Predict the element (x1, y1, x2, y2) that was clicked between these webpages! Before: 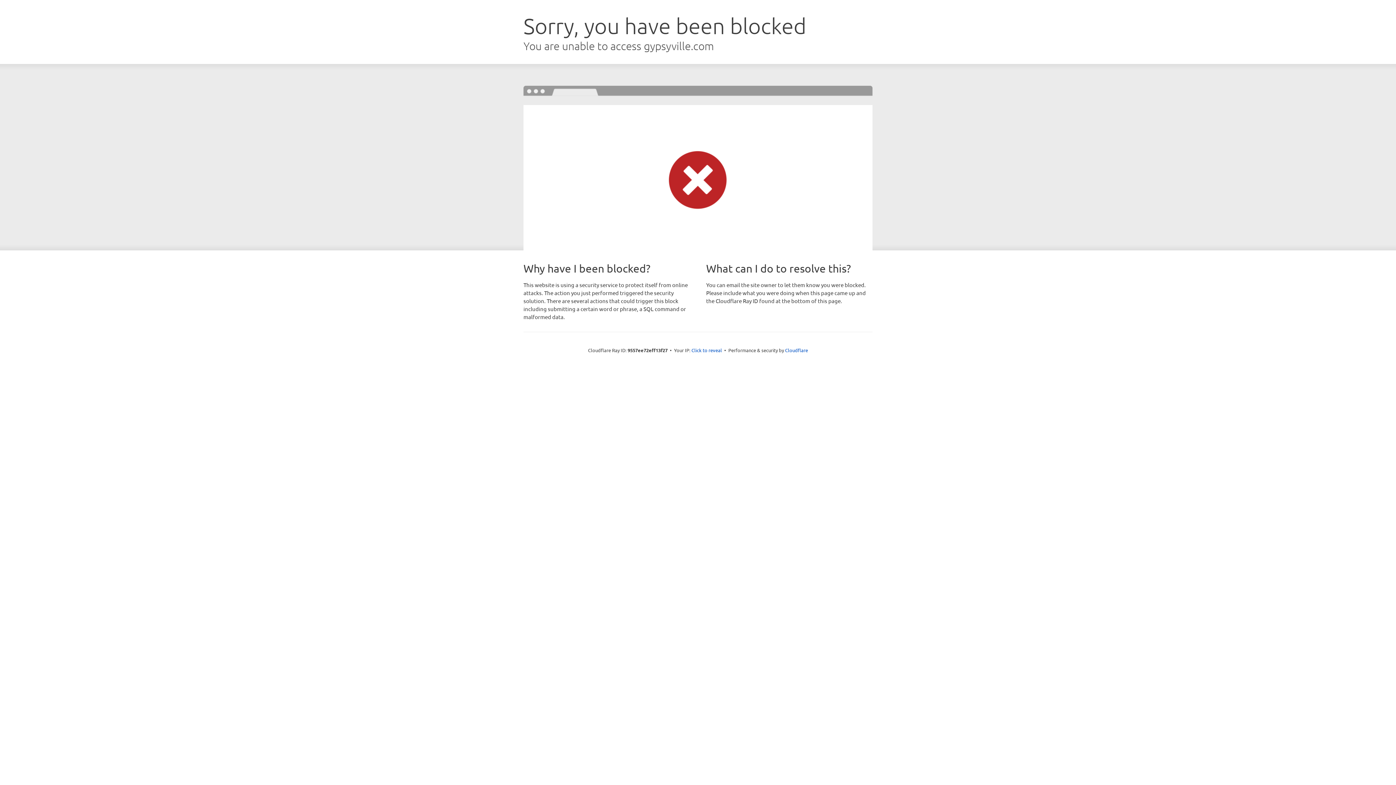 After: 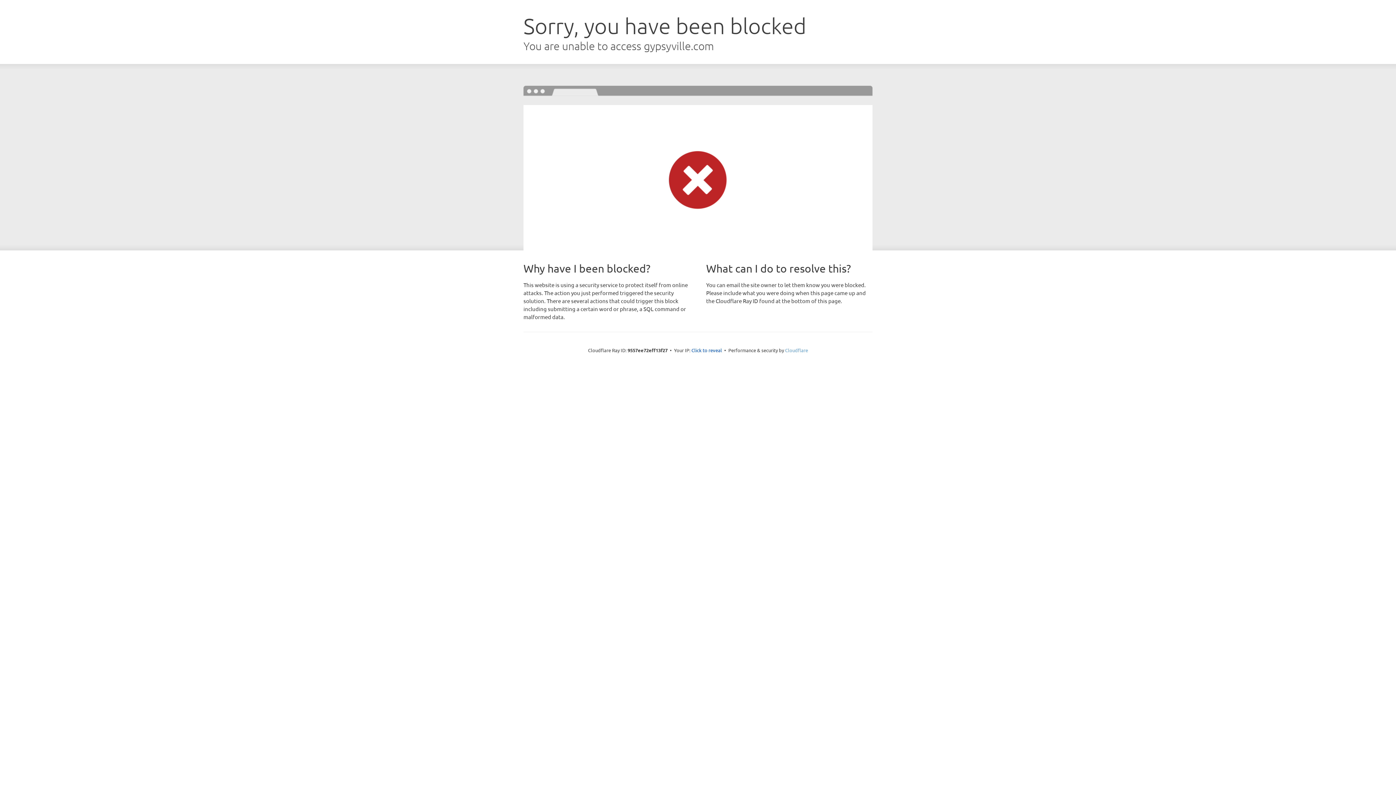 Action: label: Cloudflare bbox: (785, 347, 808, 353)